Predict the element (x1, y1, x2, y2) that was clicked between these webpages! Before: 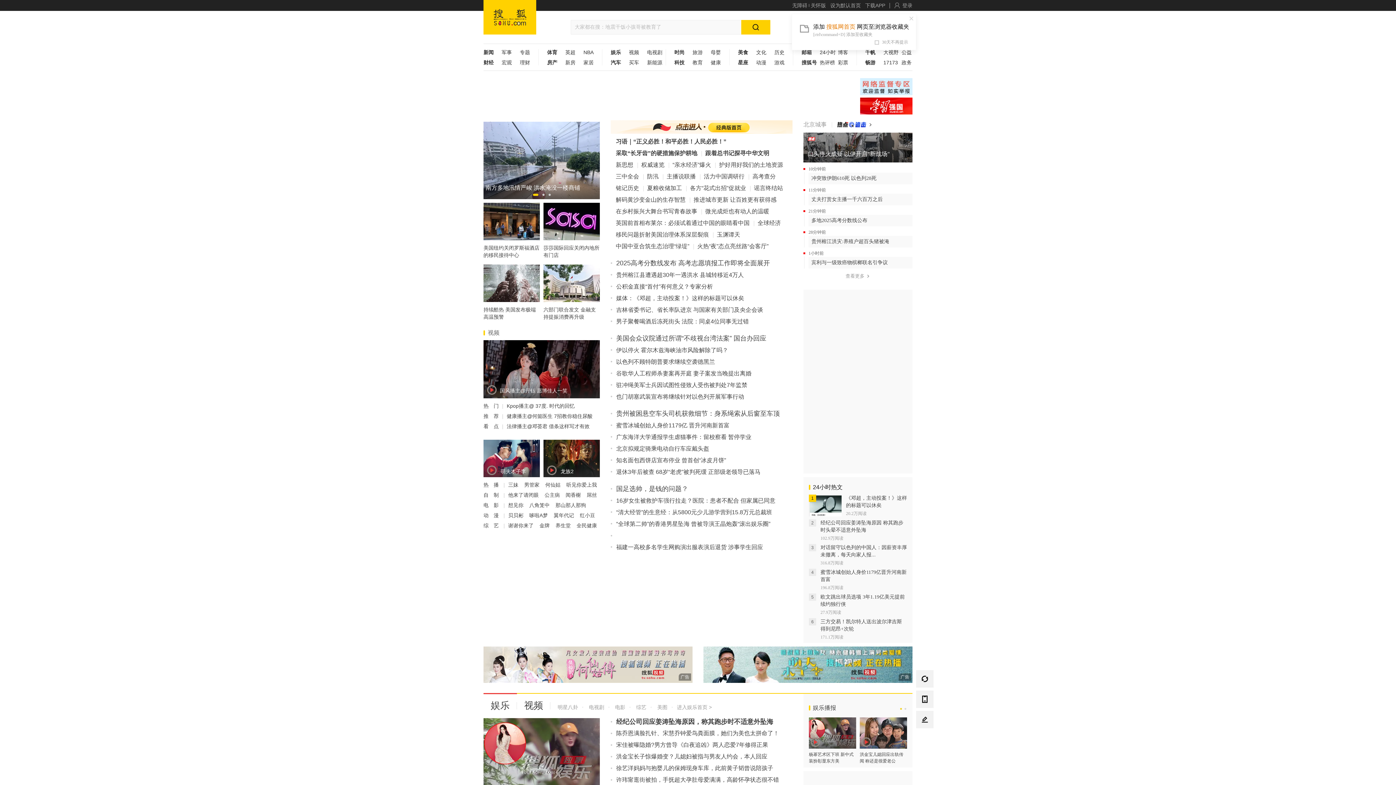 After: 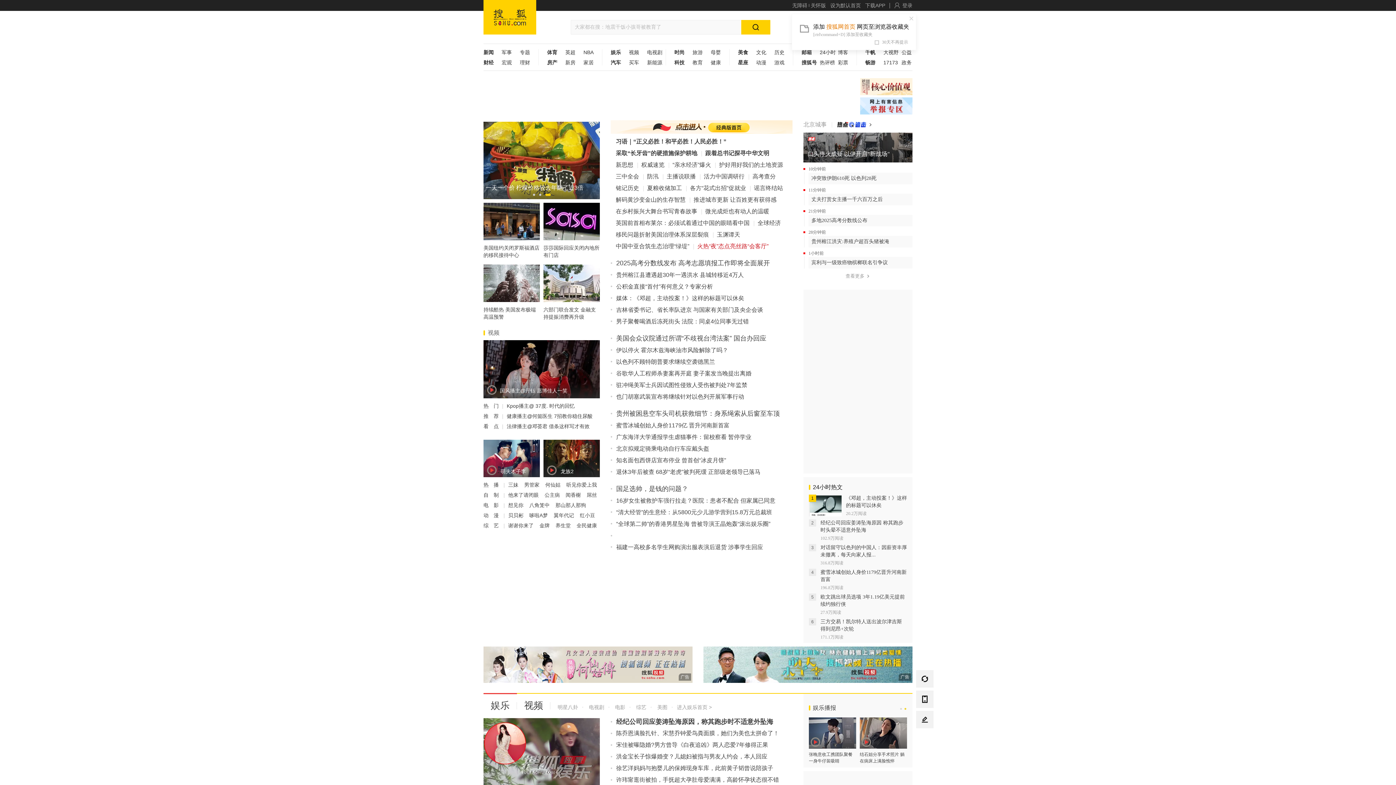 Action: bbox: (697, 243, 768, 249) label: 火热“夜”态点亮丝路“会客厅”